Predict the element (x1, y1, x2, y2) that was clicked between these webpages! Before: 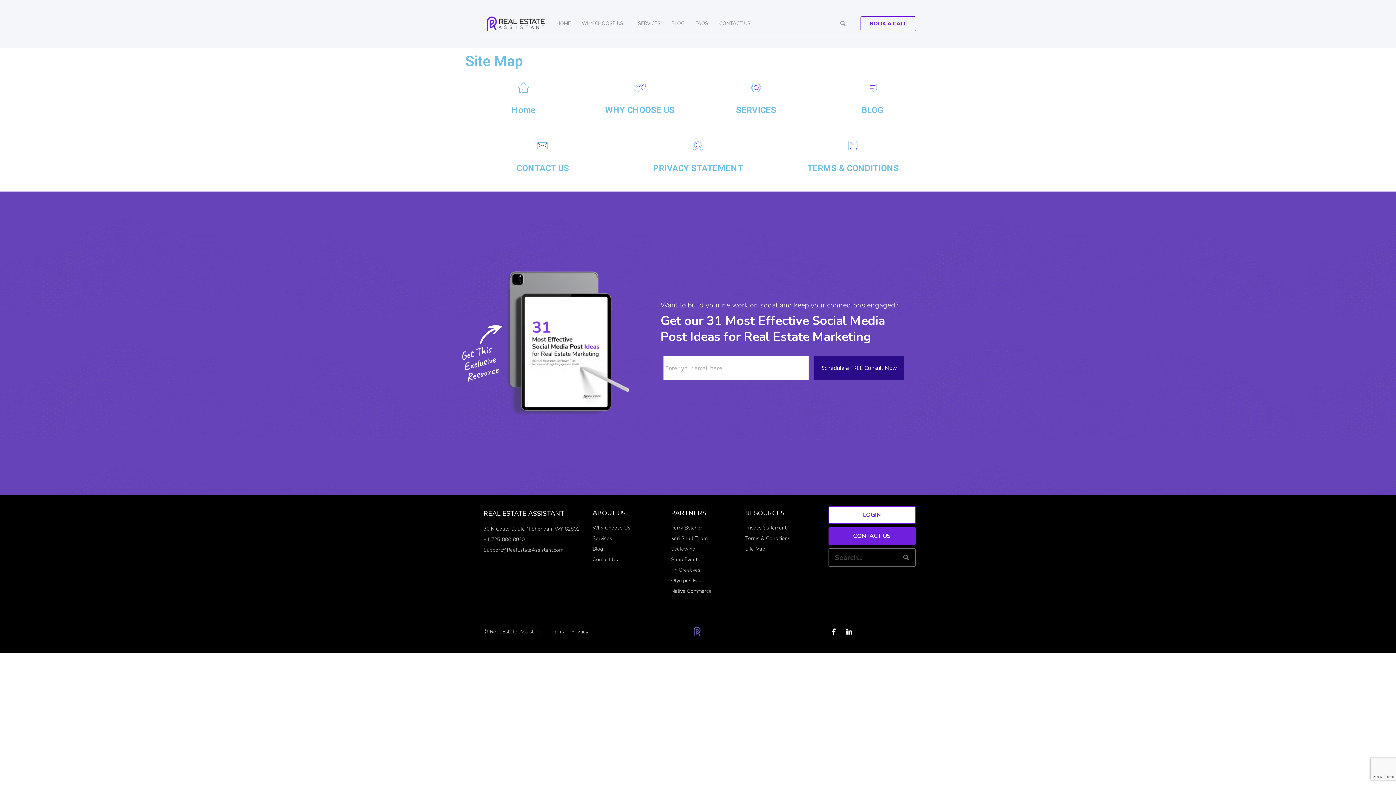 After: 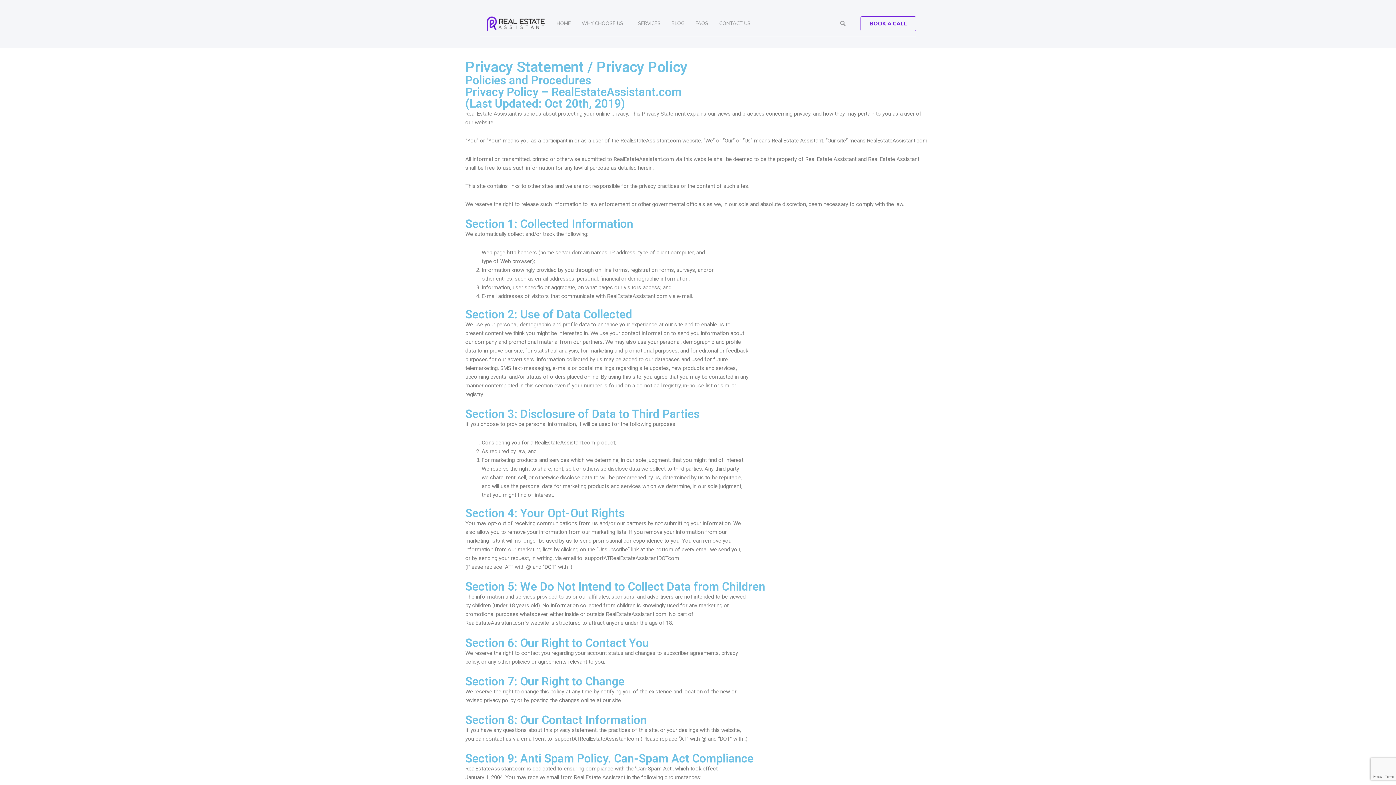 Action: bbox: (745, 524, 824, 532) label: Privacy Statement